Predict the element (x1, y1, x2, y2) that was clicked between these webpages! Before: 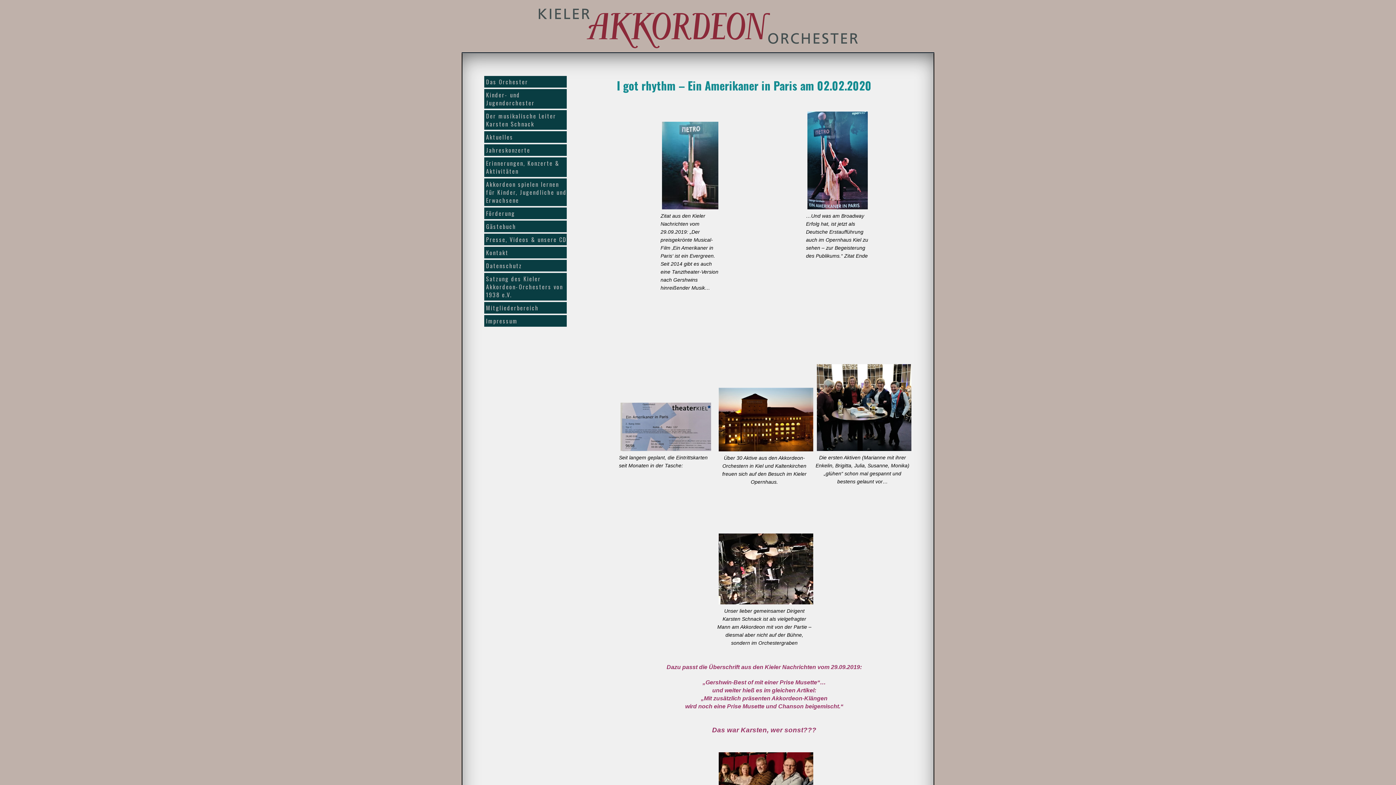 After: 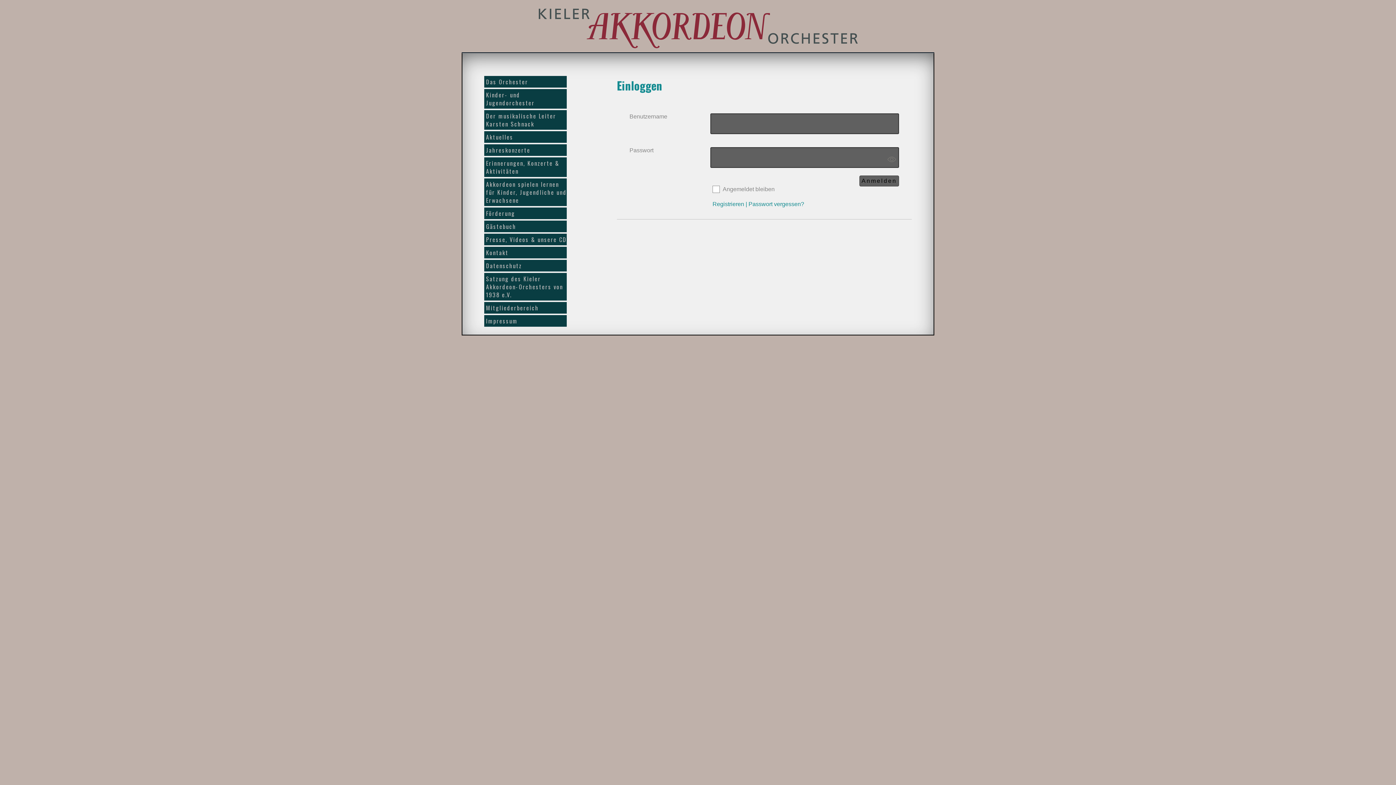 Action: bbox: (484, 302, 567, 313) label: Mitgliederbereich